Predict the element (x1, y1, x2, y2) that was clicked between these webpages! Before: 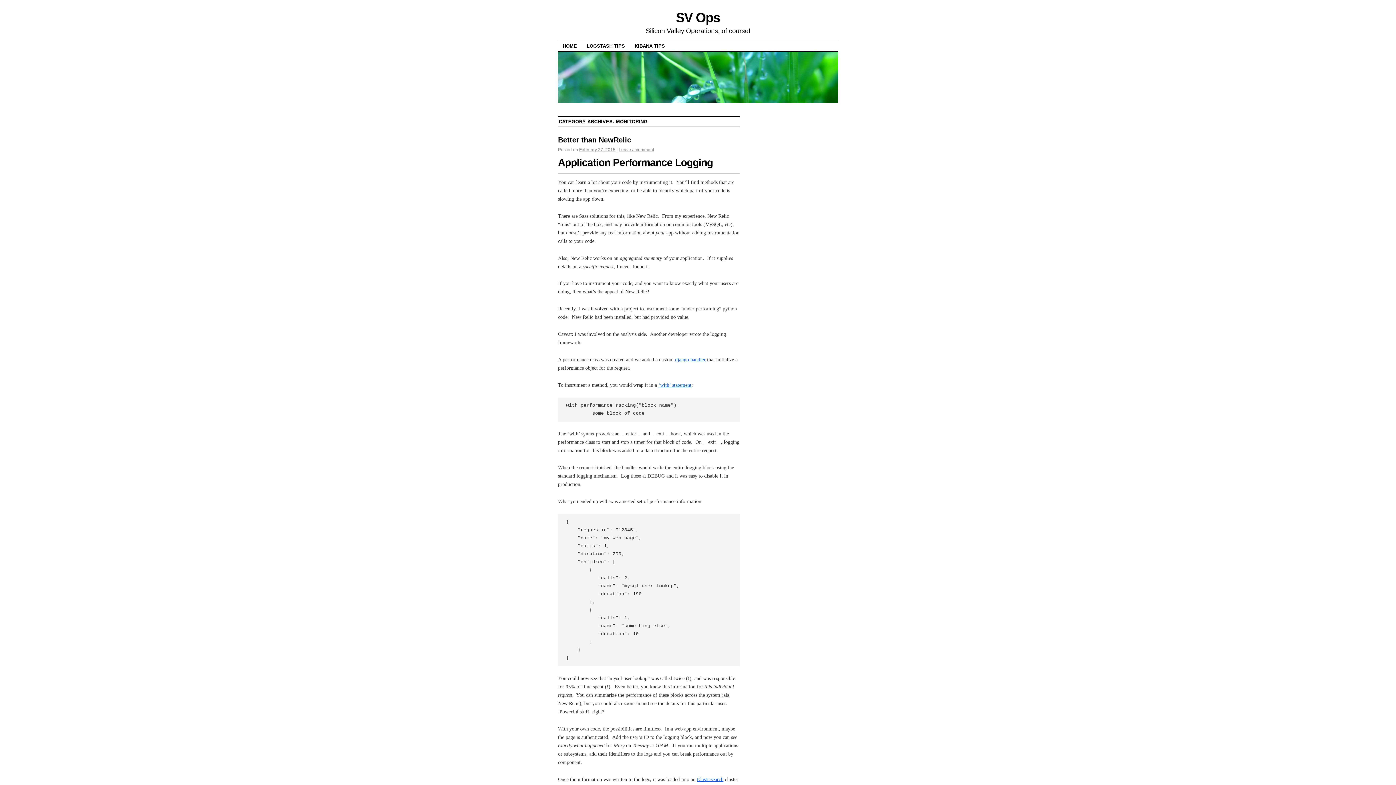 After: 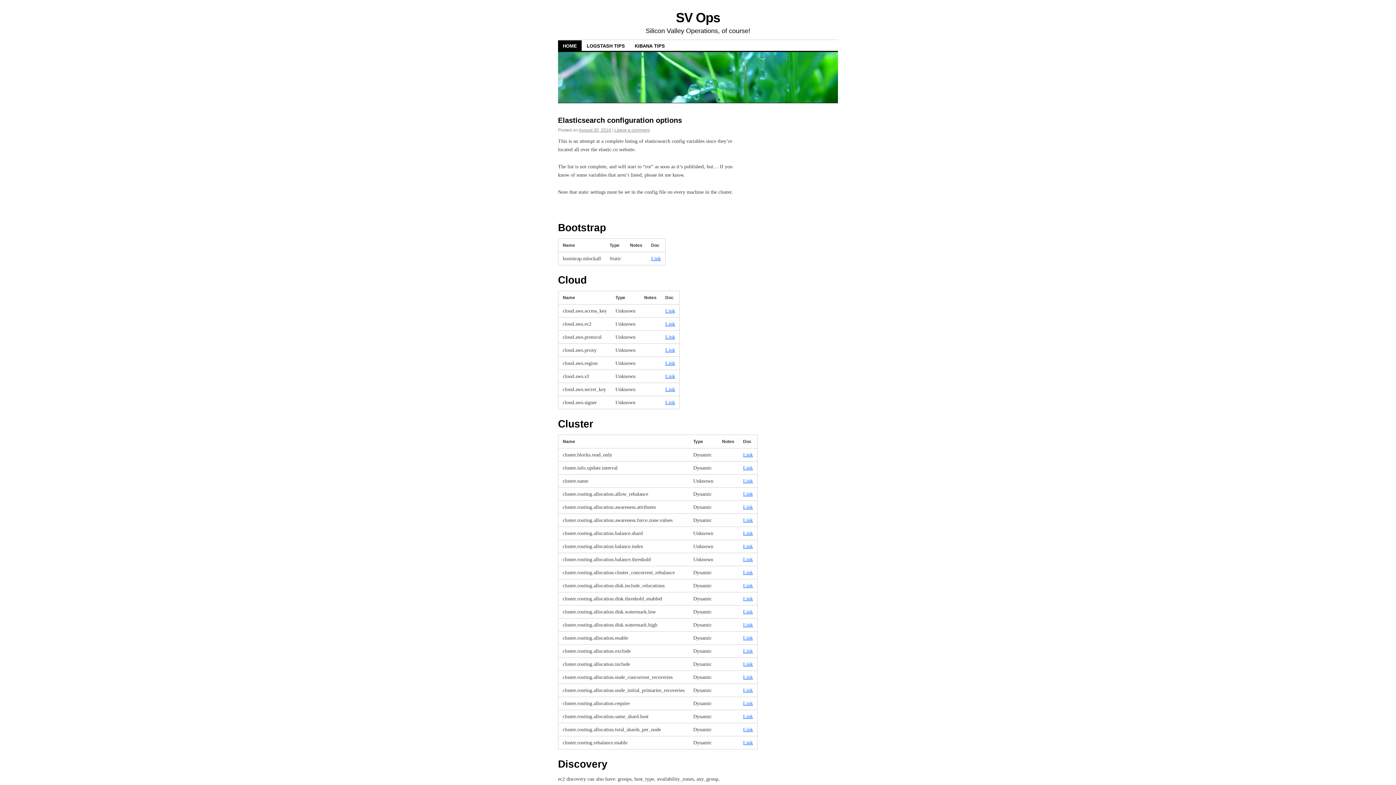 Action: bbox: (558, 99, 838, 104)